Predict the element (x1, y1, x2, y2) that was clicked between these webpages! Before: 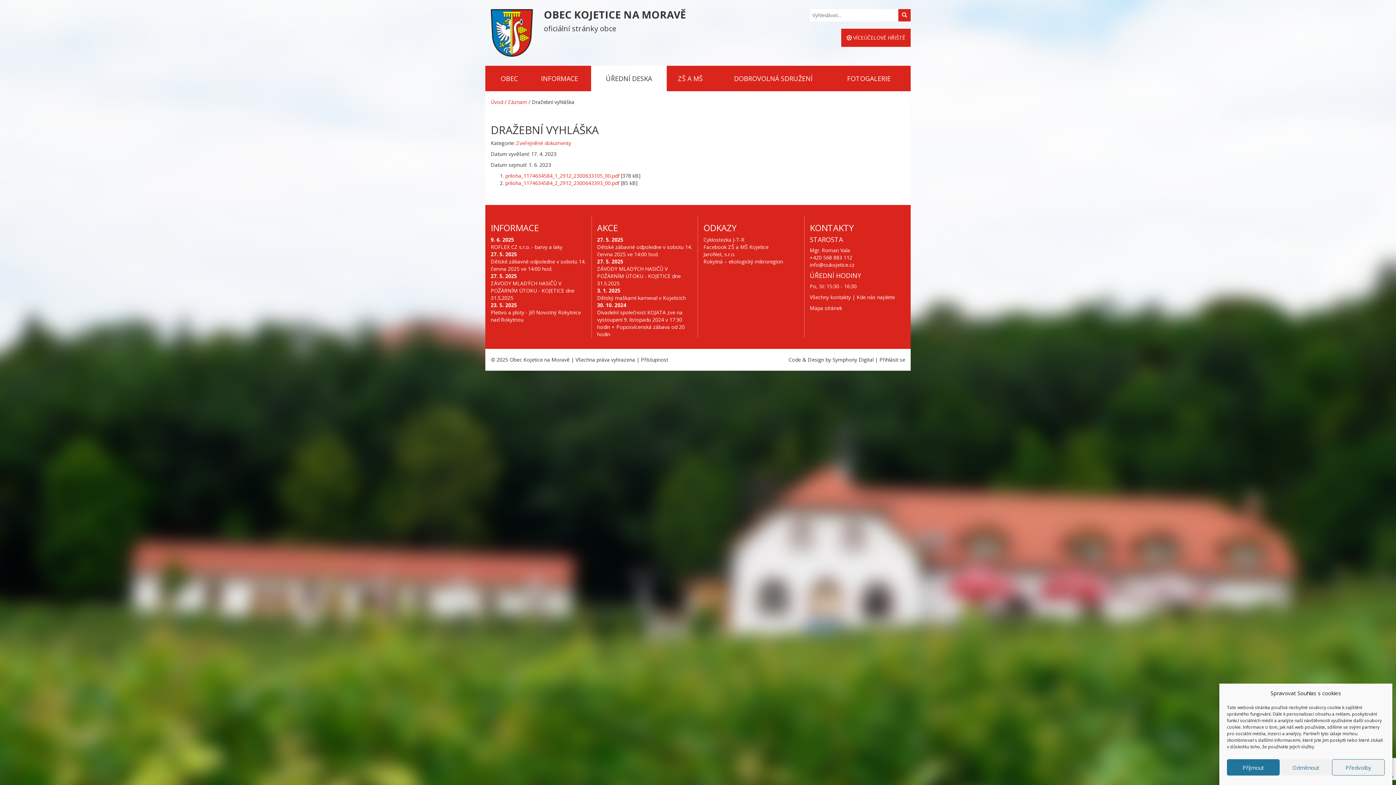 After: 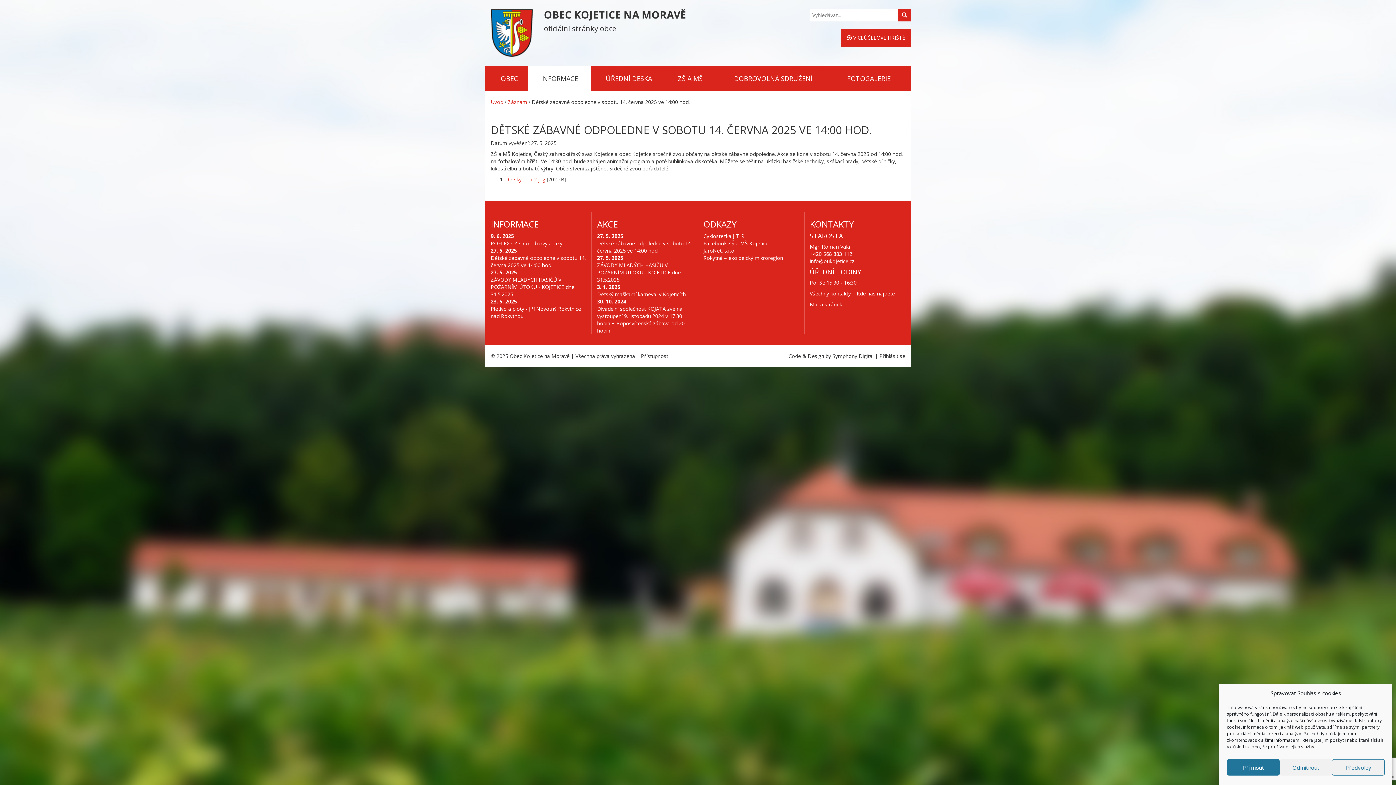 Action: label: Dětské zábavné odpoledne v sobotu 14. června 2025 ve 14:00 hod. bbox: (490, 258, 585, 272)